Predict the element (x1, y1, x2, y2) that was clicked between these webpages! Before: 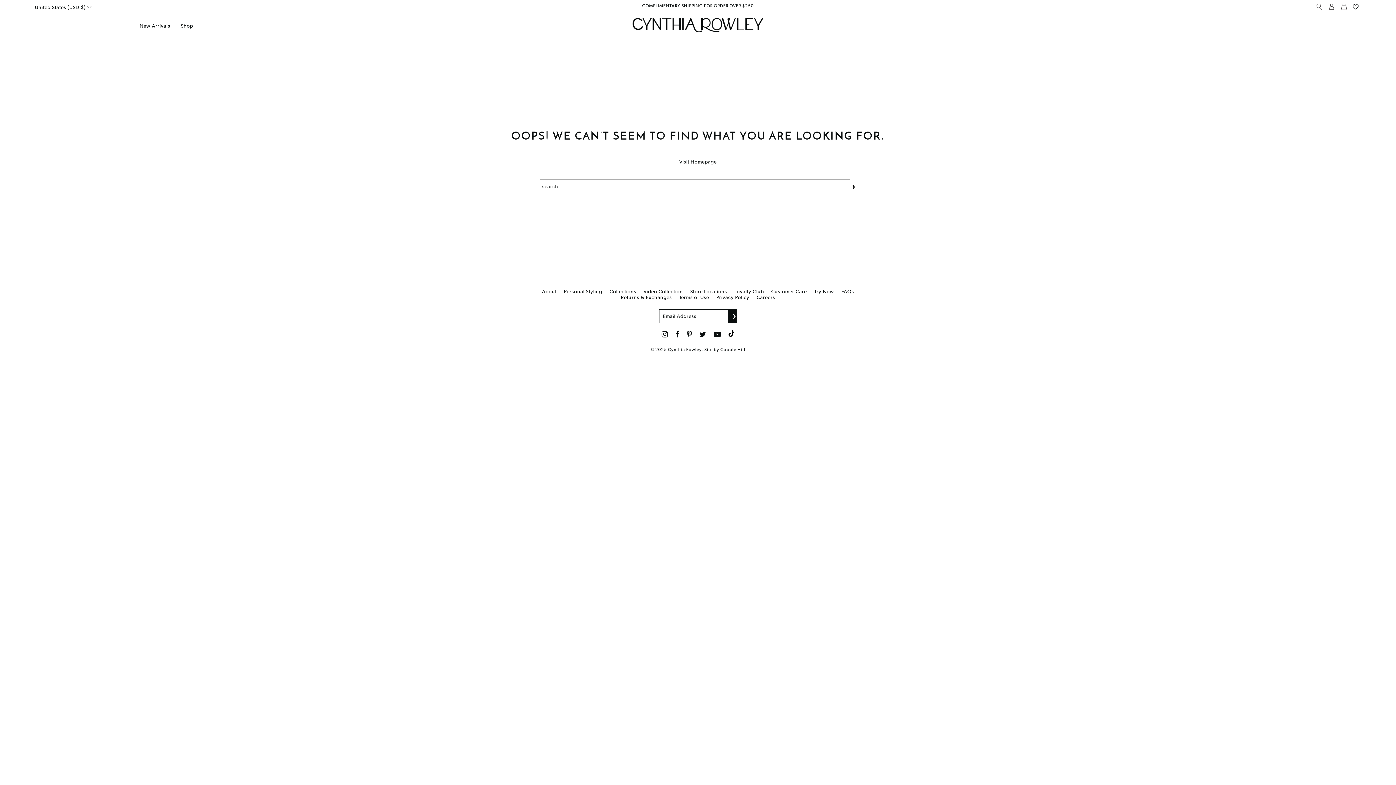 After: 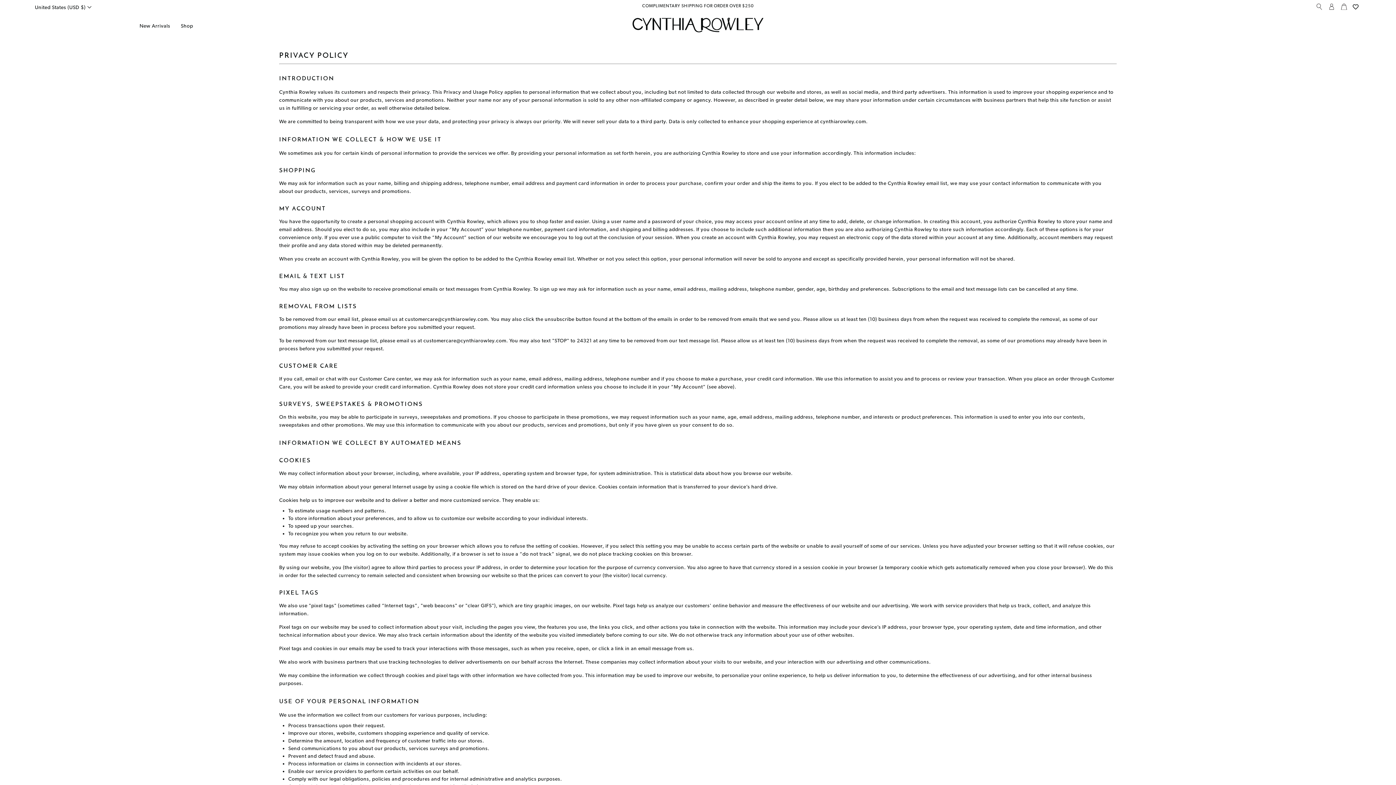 Action: label: Privacy Policy bbox: (716, 294, 749, 300)